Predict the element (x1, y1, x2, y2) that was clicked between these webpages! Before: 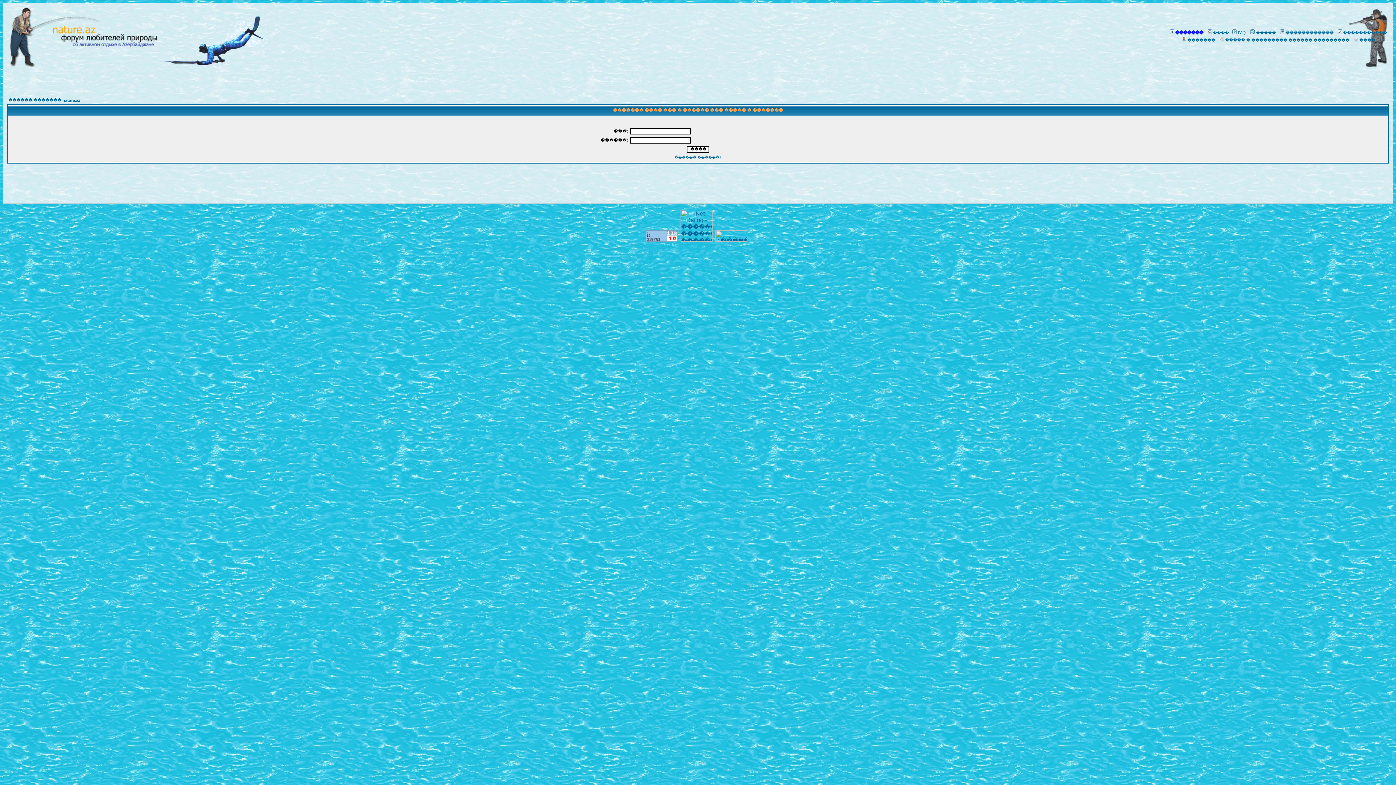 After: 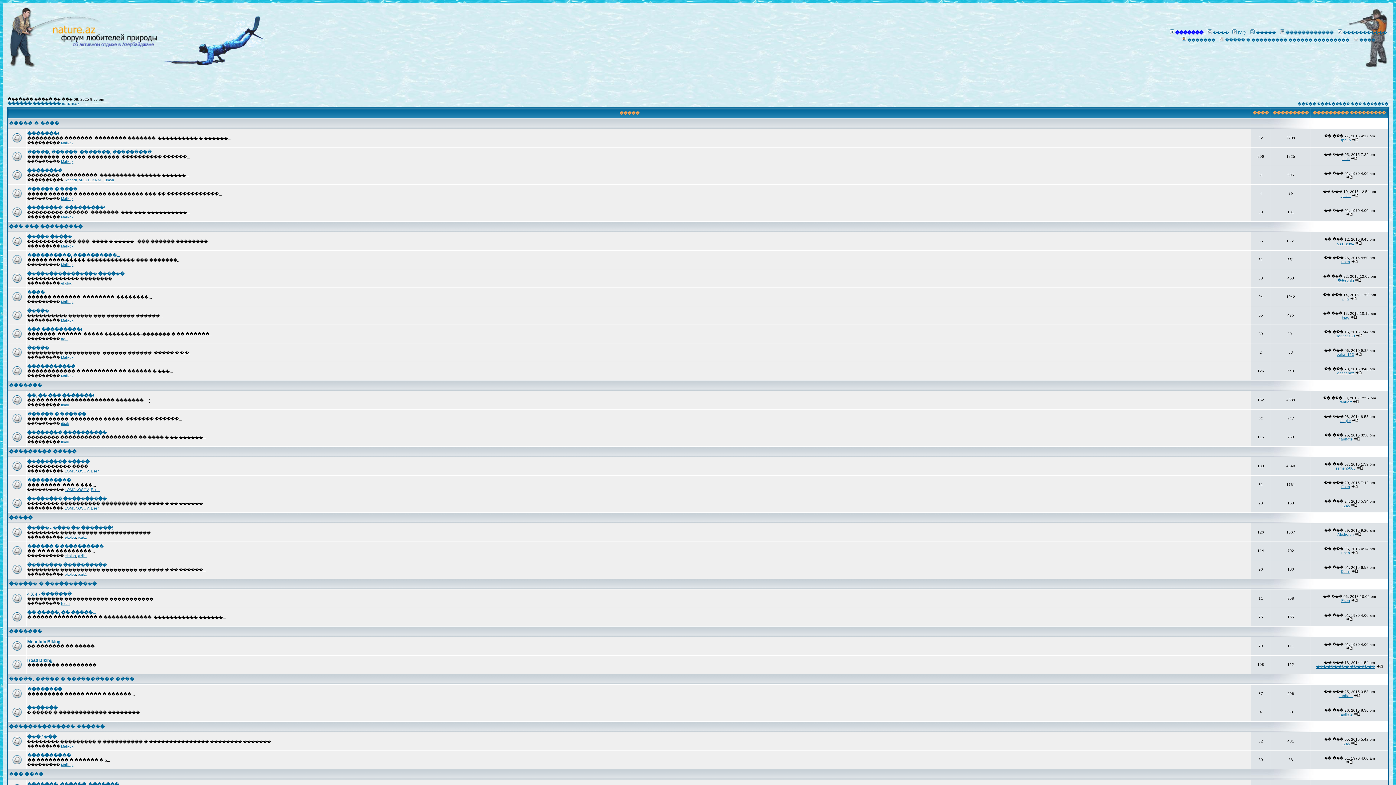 Action: bbox: (6, 61, 162, 68)